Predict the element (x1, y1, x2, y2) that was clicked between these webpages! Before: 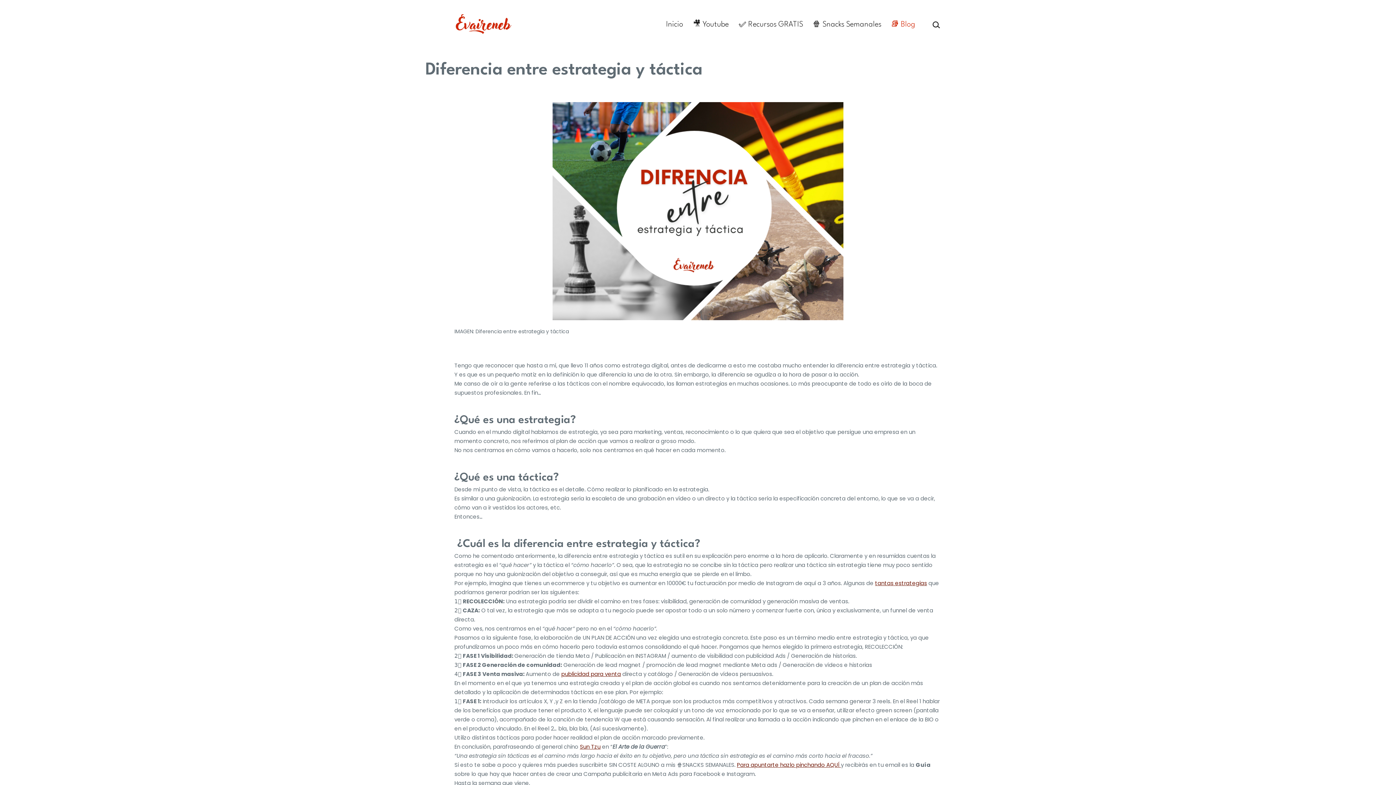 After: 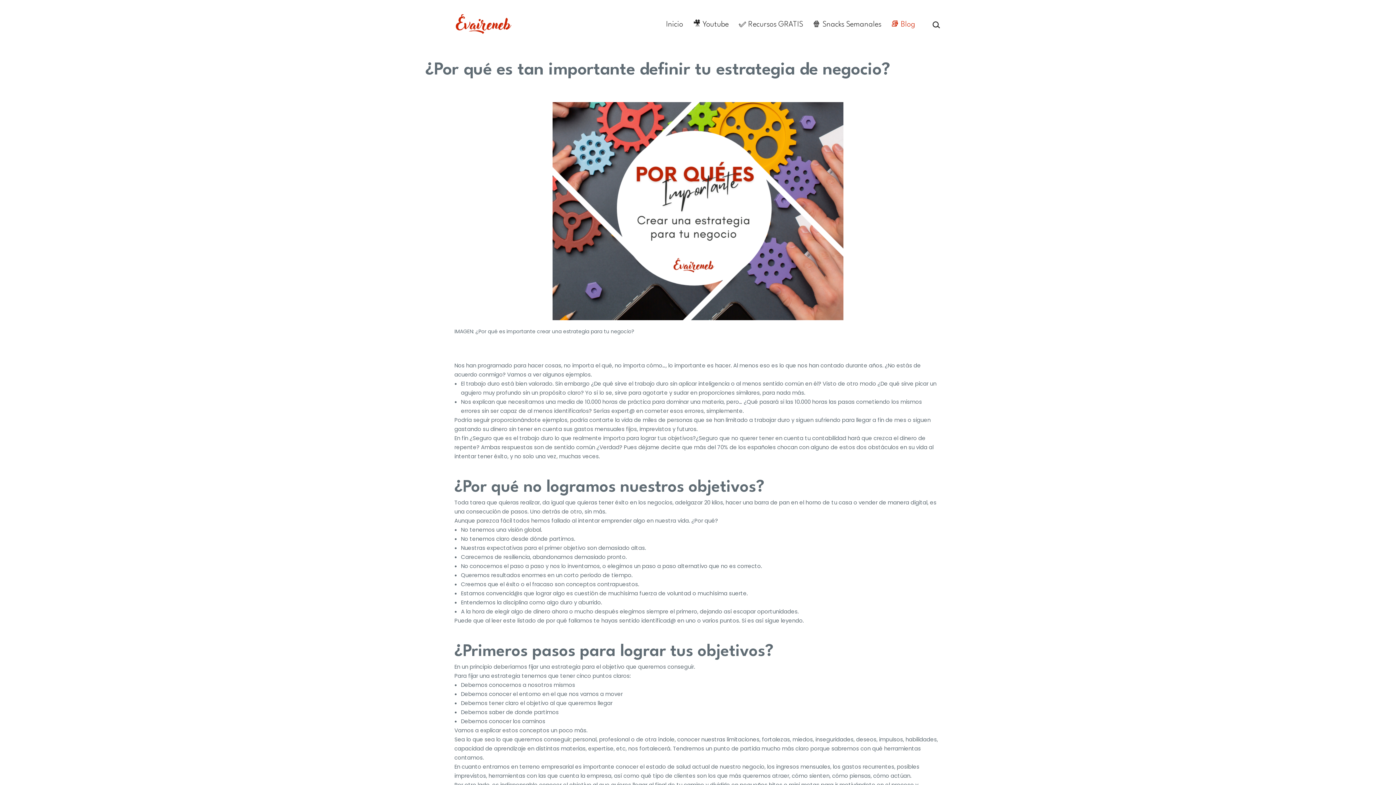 Action: label: tantas estrategias bbox: (875, 579, 927, 587)